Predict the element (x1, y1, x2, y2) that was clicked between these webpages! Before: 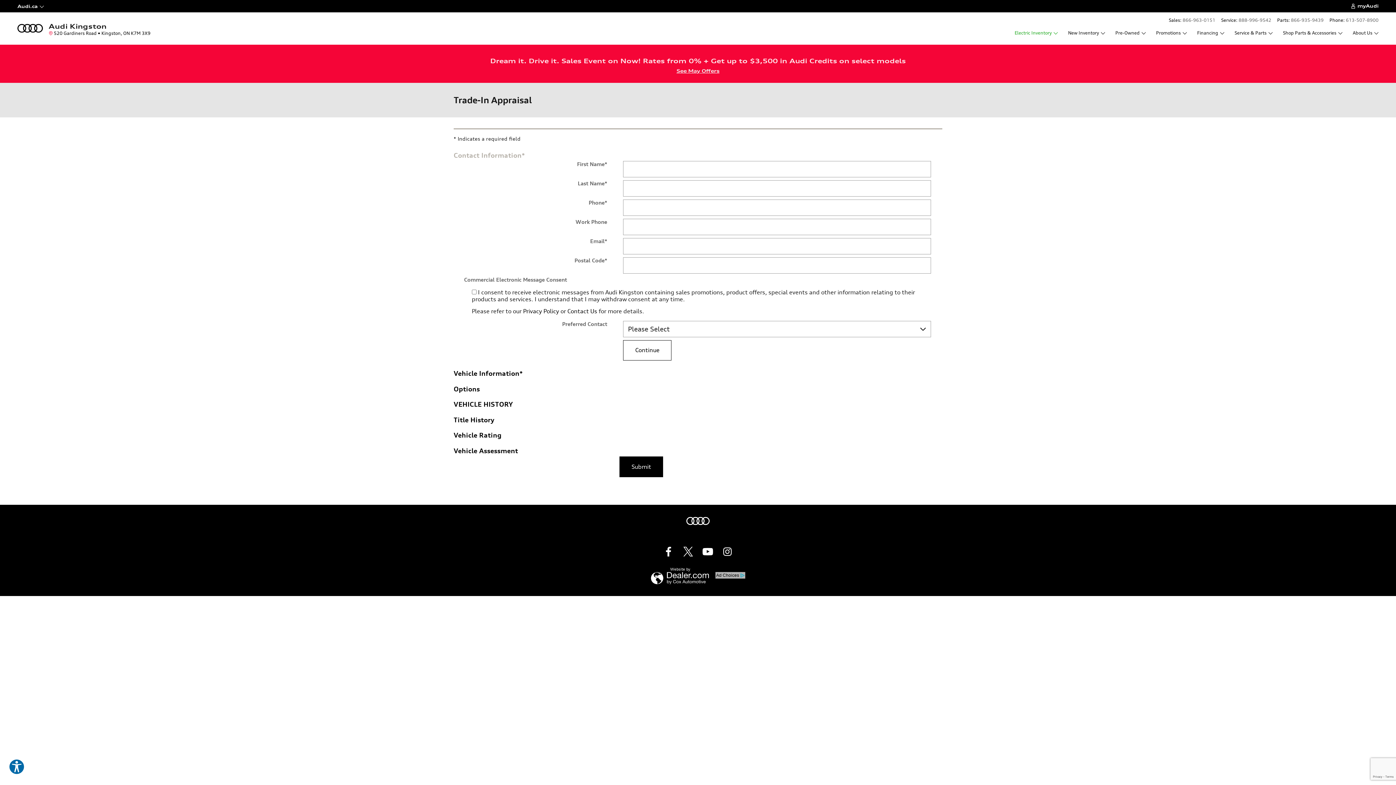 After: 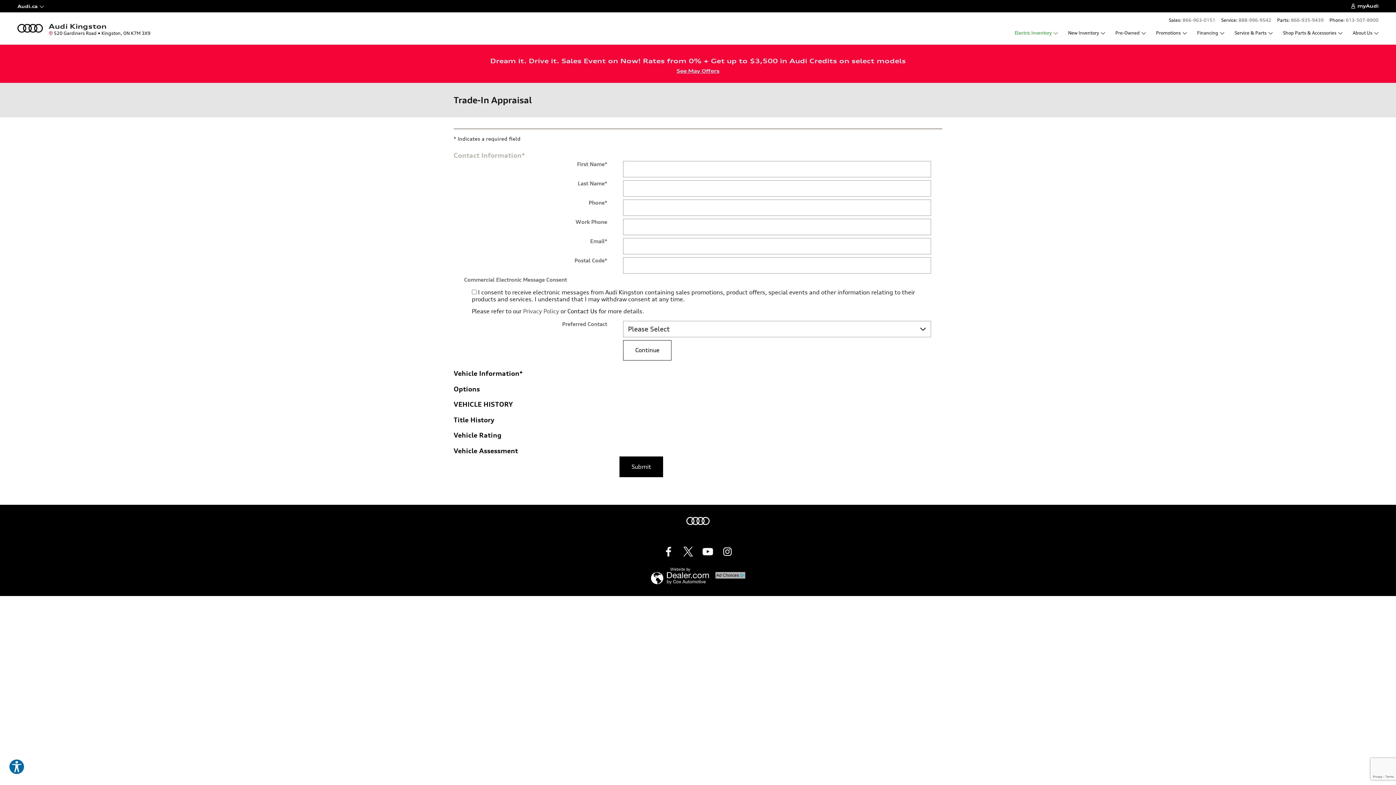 Action: bbox: (523, 307, 559, 314) label: Privacy Policy